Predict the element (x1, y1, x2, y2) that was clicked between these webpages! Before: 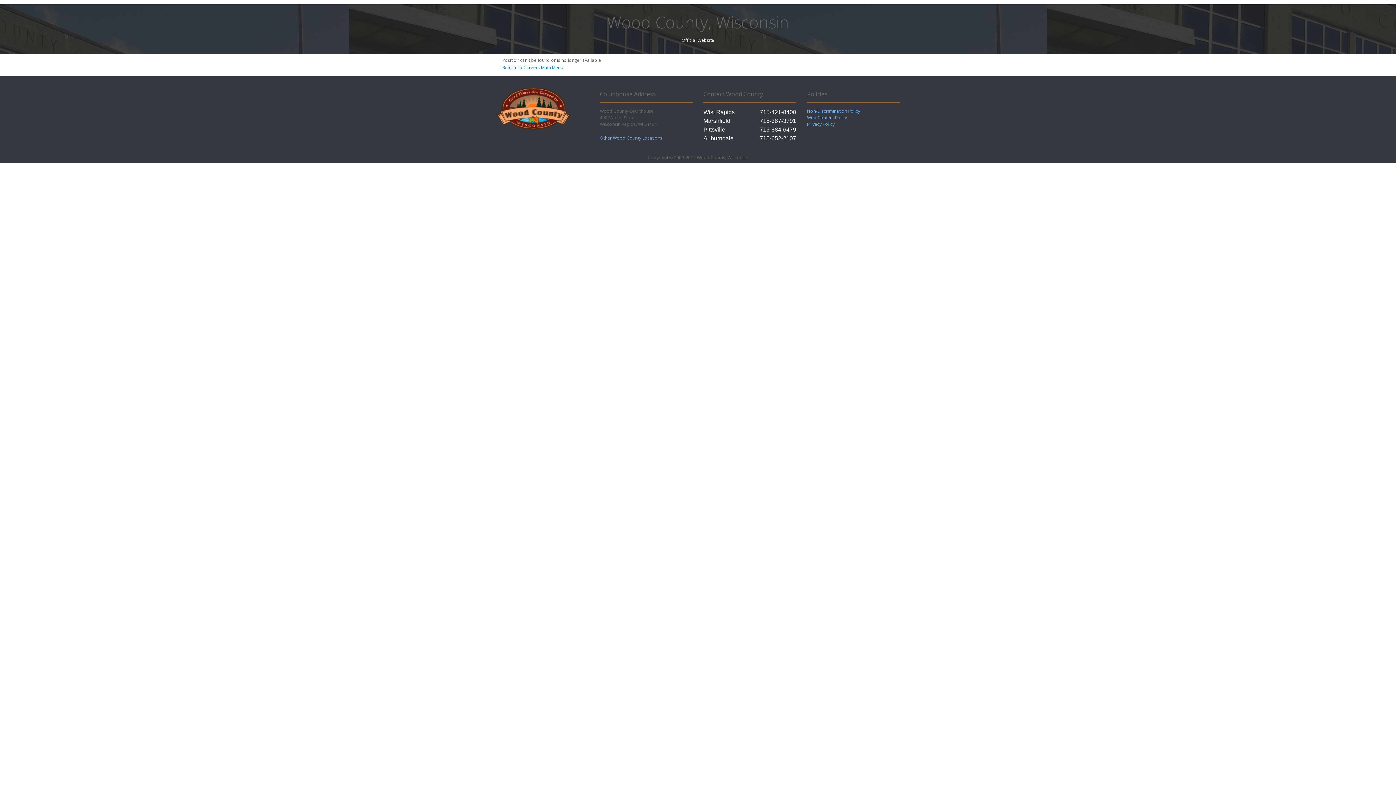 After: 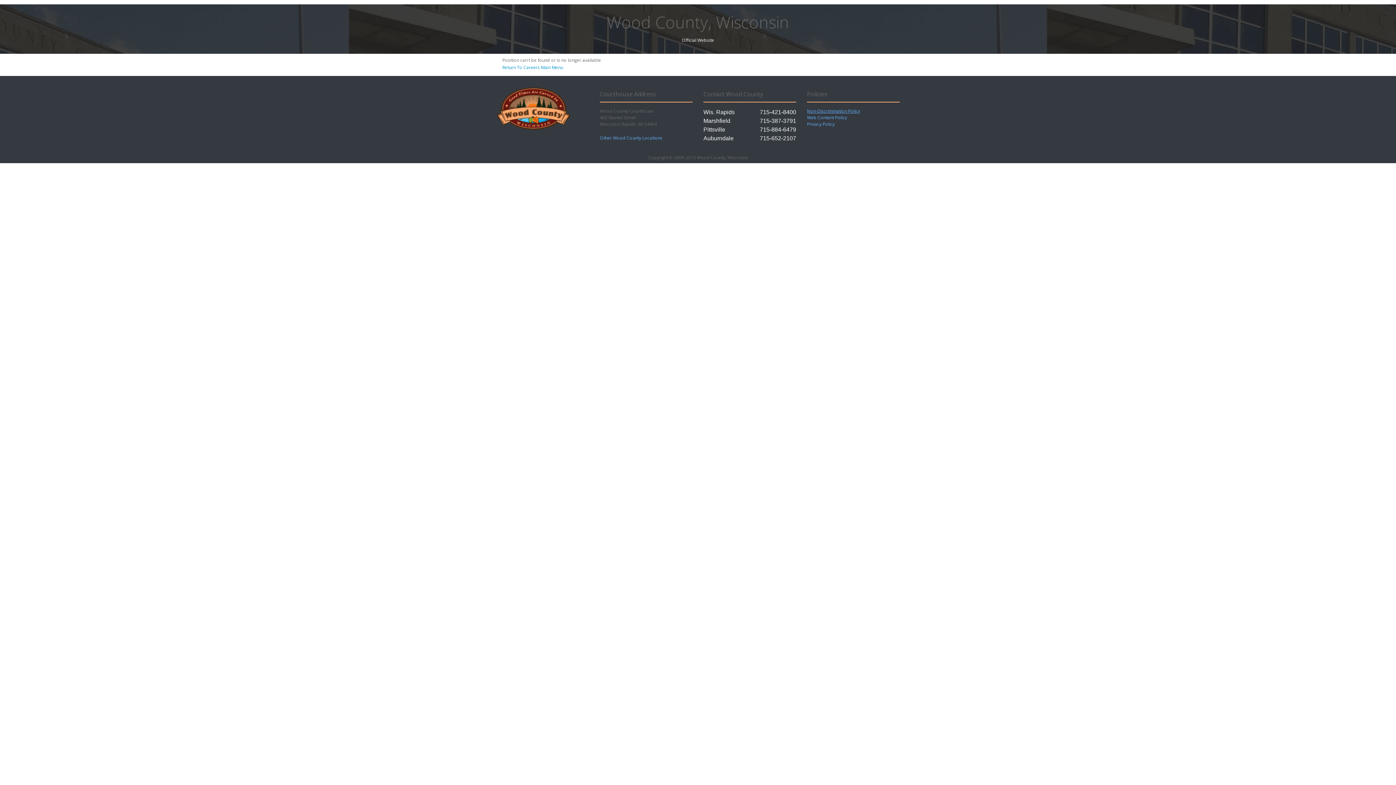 Action: label: Non-Discrimination Policy bbox: (807, 108, 860, 114)